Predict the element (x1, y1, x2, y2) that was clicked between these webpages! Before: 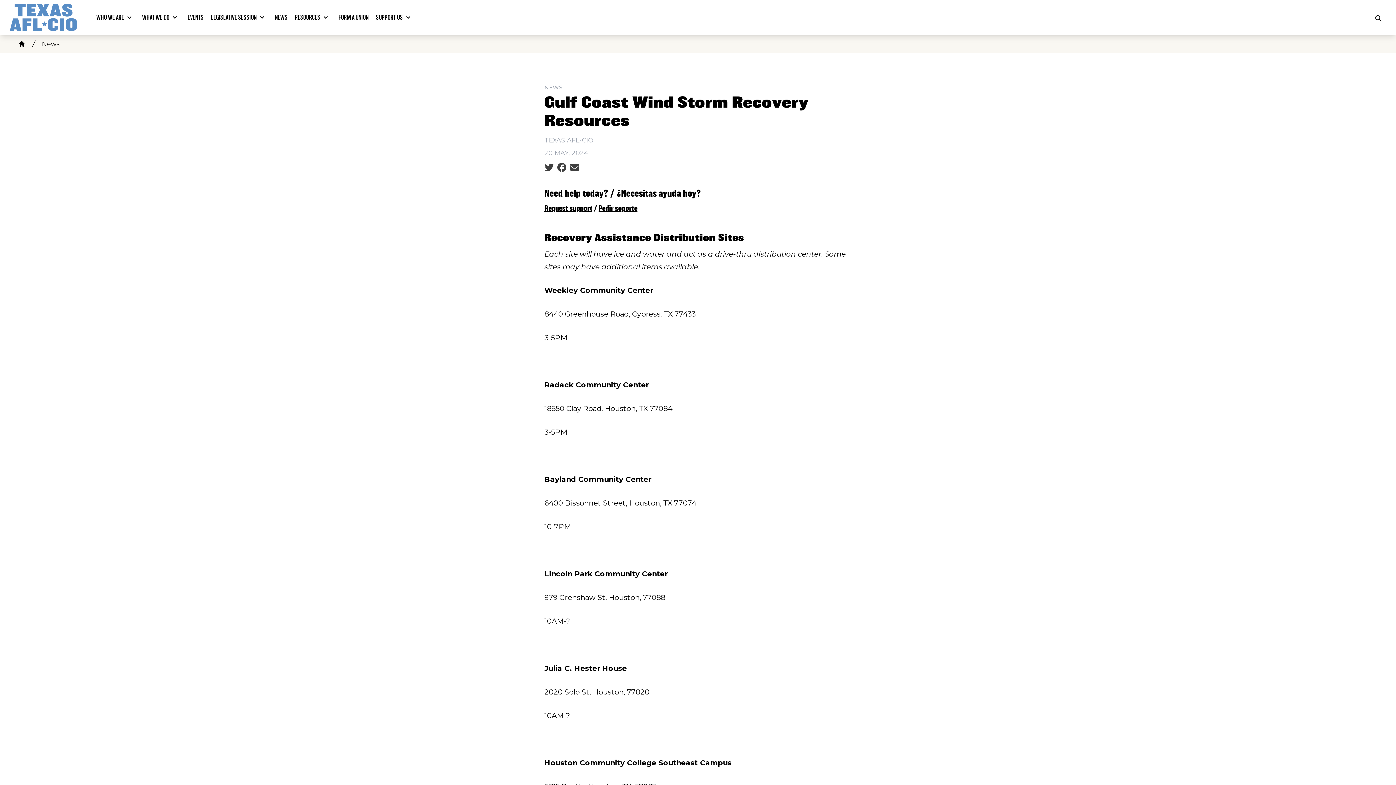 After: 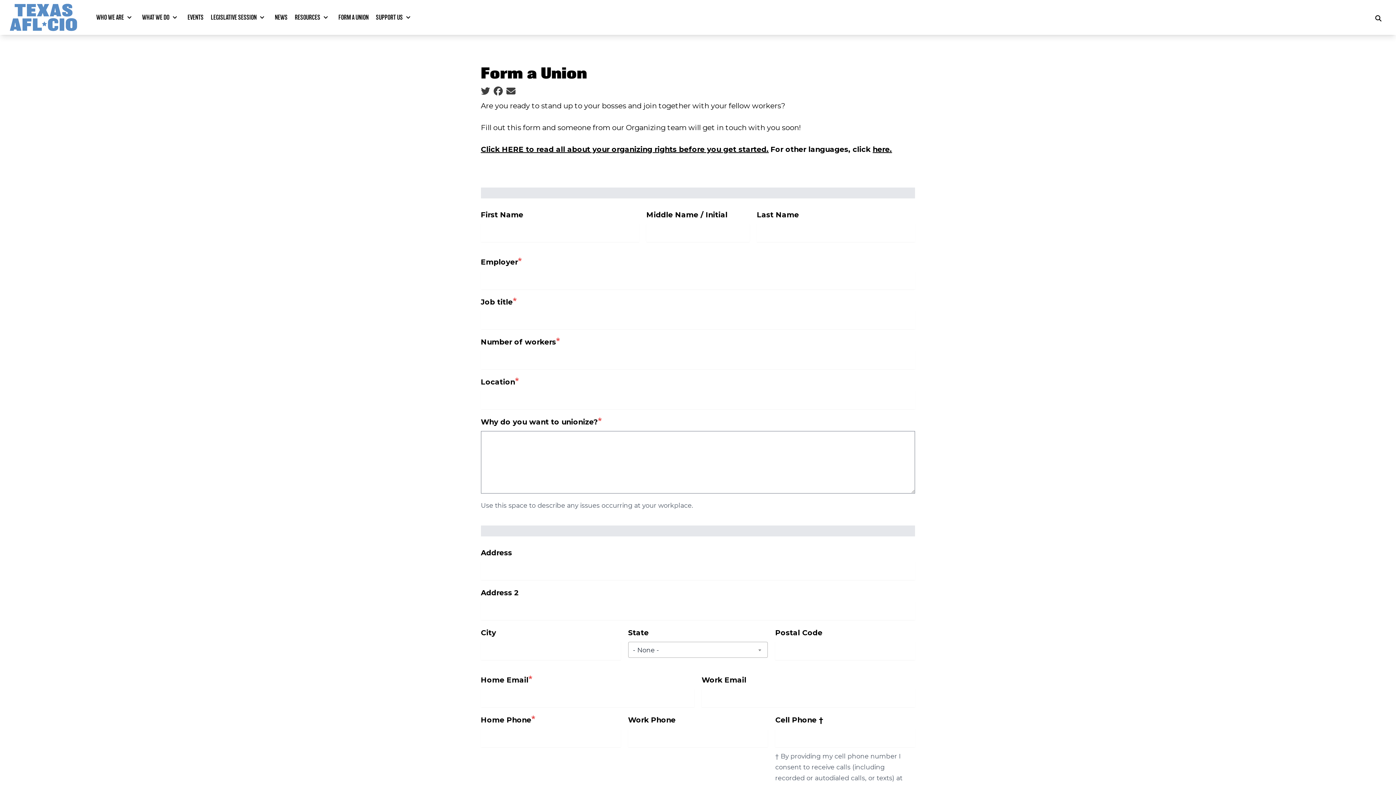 Action: label: FORM A UNION bbox: (334, 10, 372, 24)